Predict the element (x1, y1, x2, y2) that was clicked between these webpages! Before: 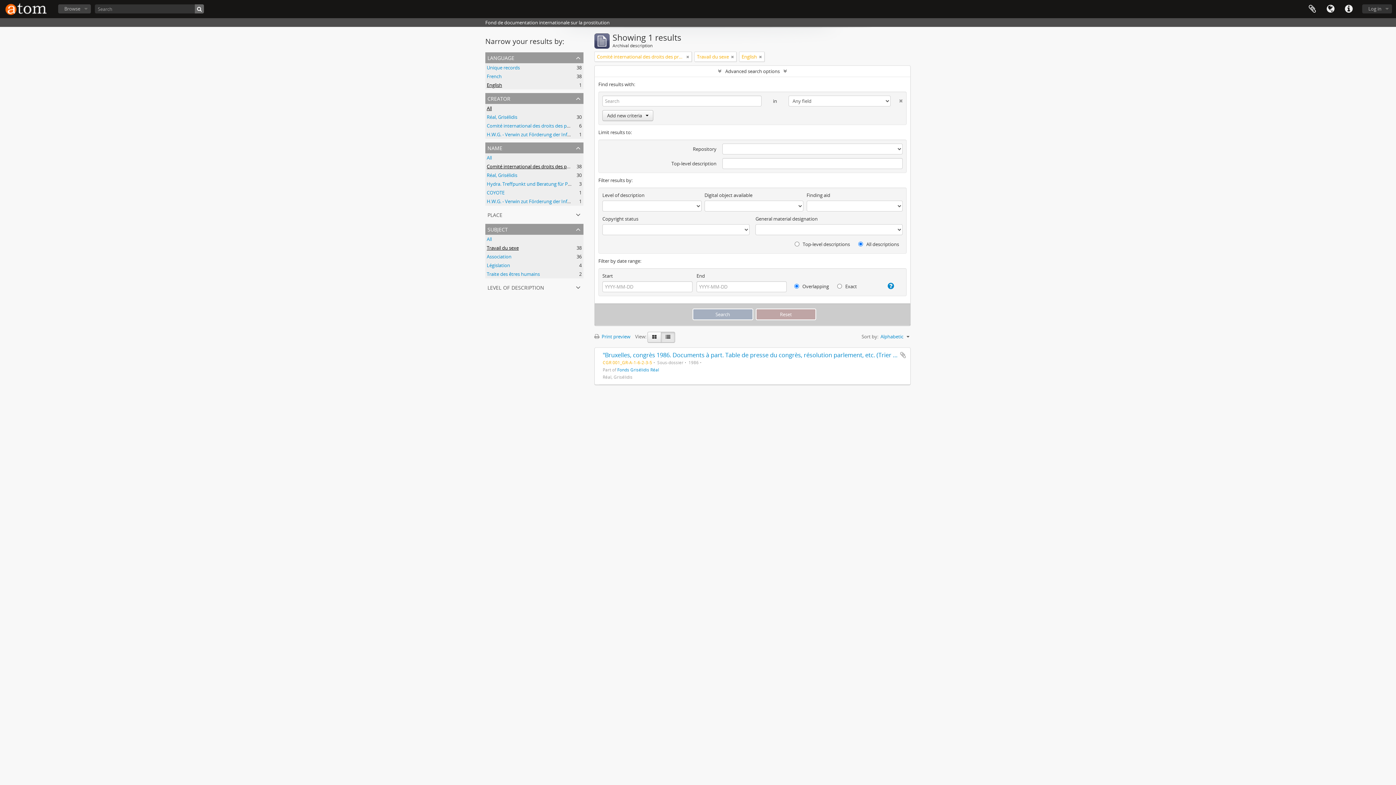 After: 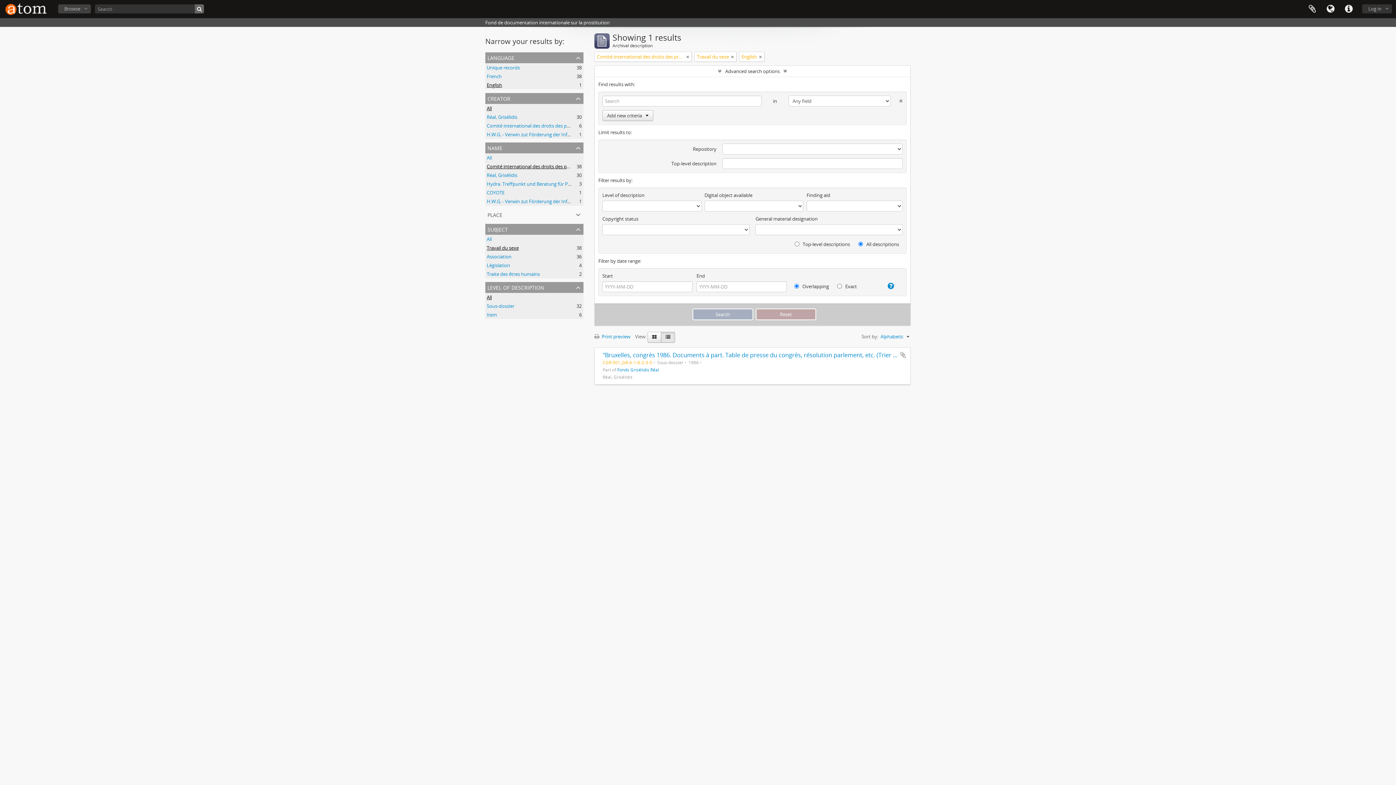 Action: bbox: (485, 282, 583, 293) label: level of description